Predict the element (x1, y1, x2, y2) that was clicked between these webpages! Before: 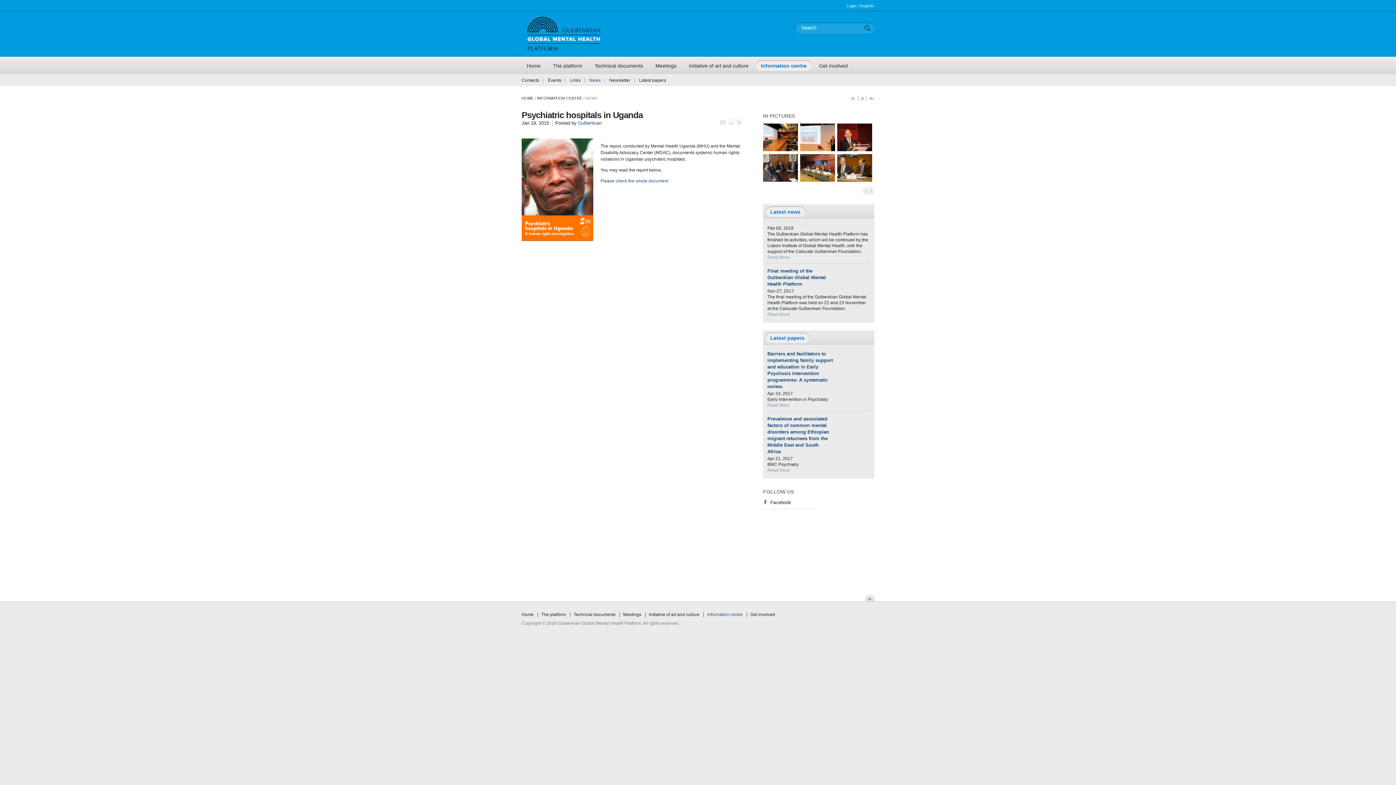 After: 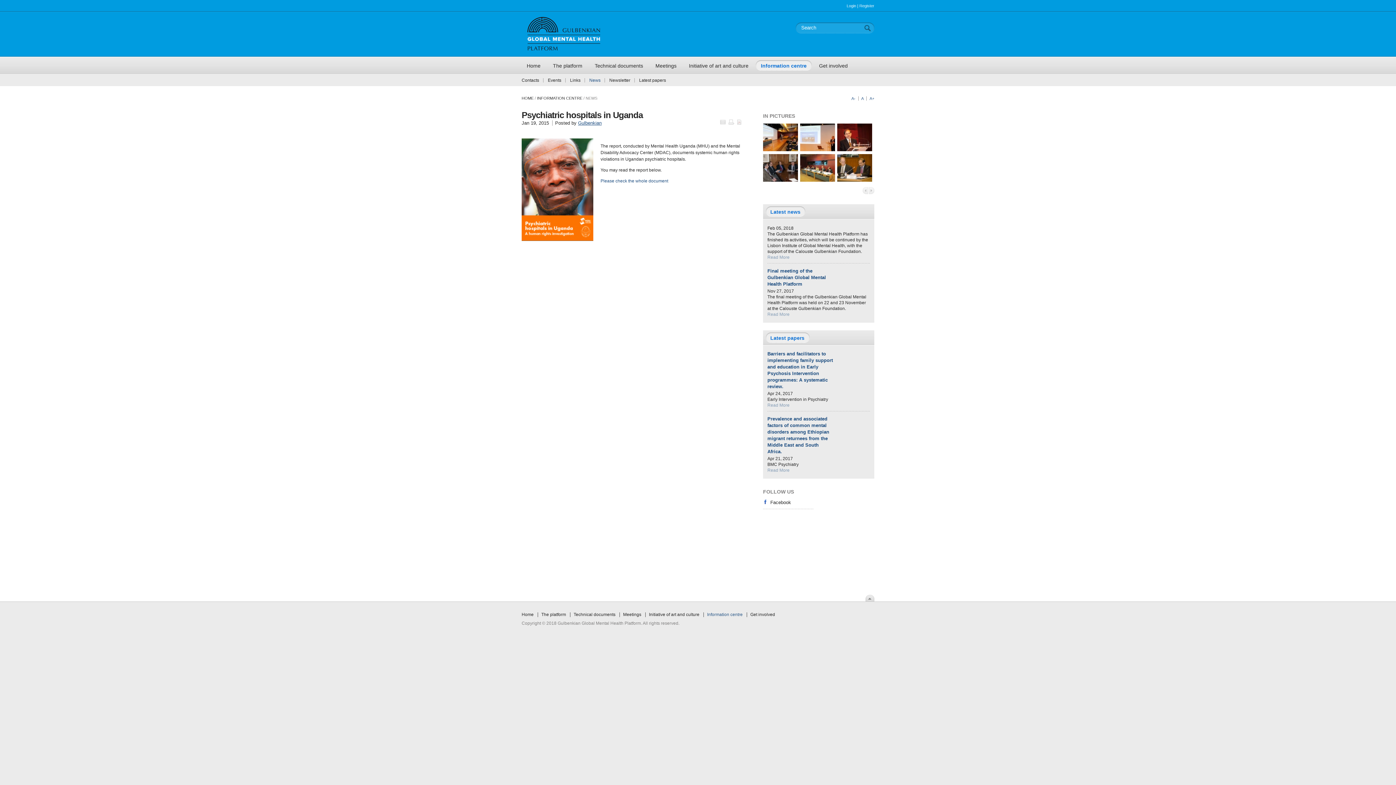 Action: label: Gulbenkian bbox: (578, 120, 601, 125)